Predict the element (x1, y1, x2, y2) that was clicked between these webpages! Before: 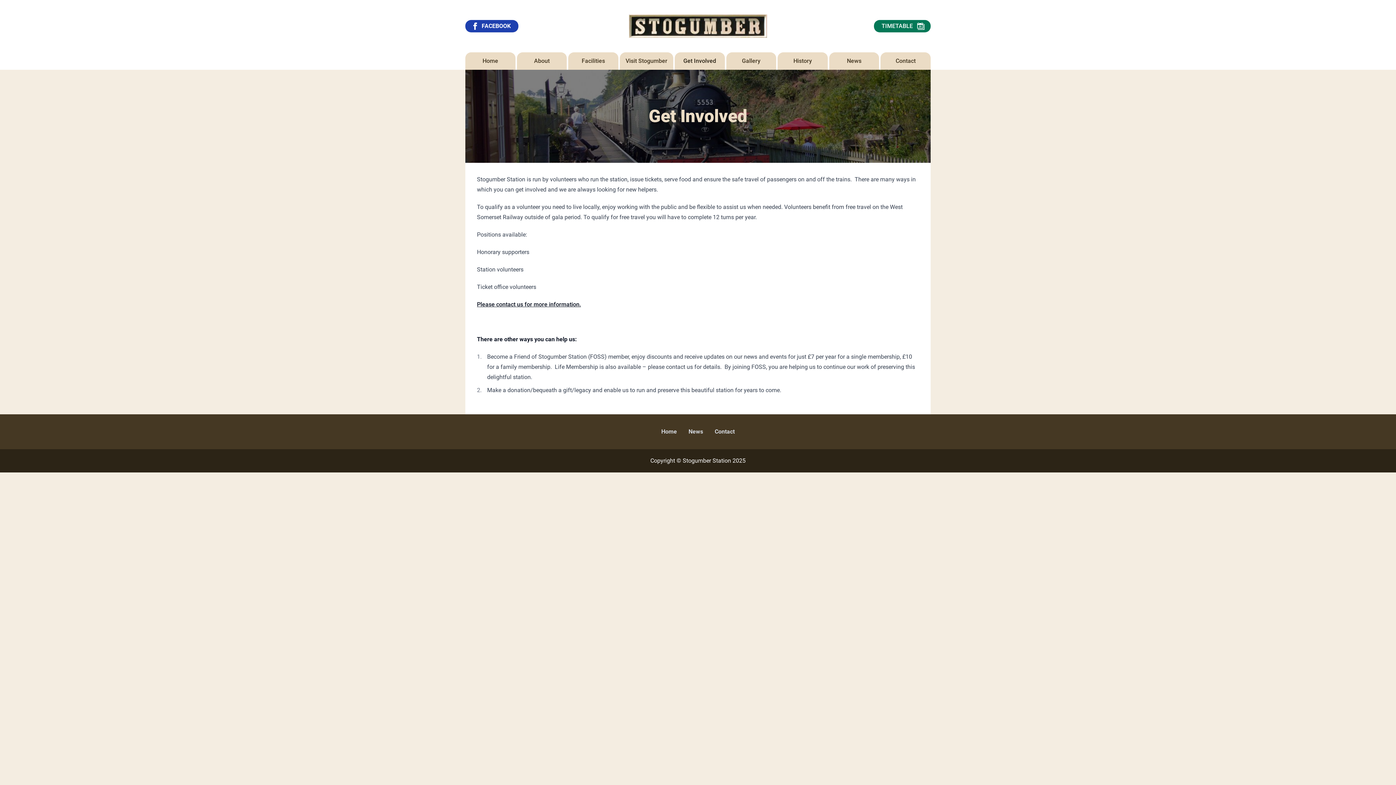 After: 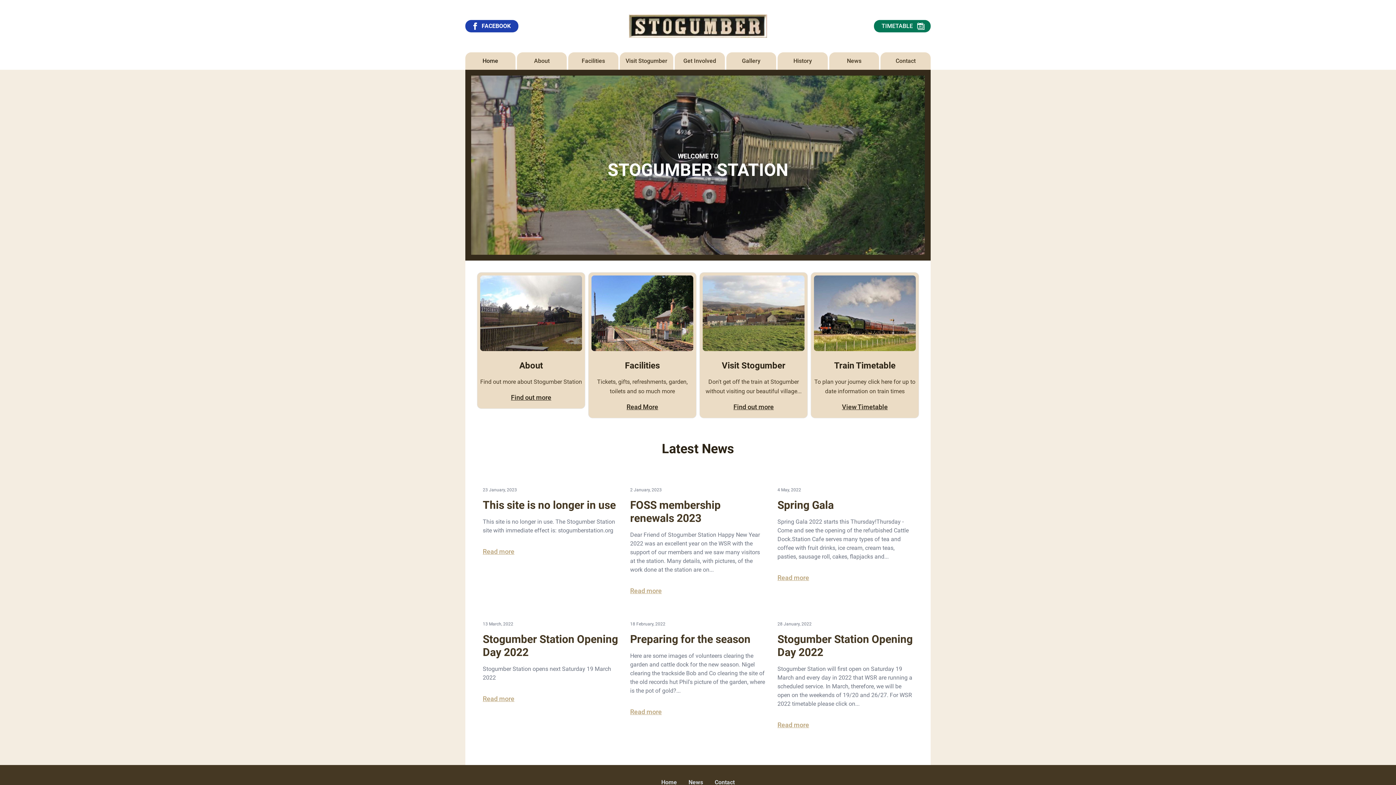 Action: bbox: (629, 14, 767, 37)